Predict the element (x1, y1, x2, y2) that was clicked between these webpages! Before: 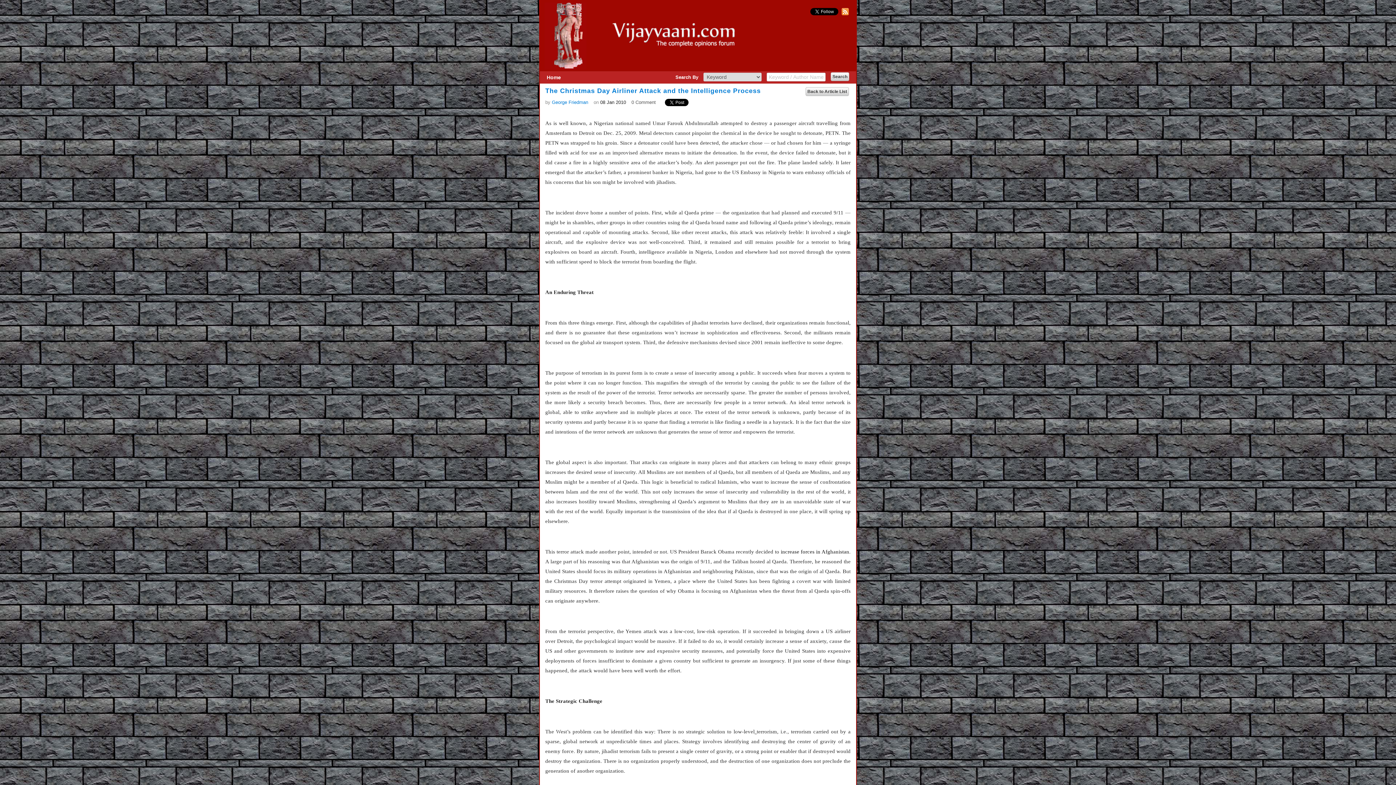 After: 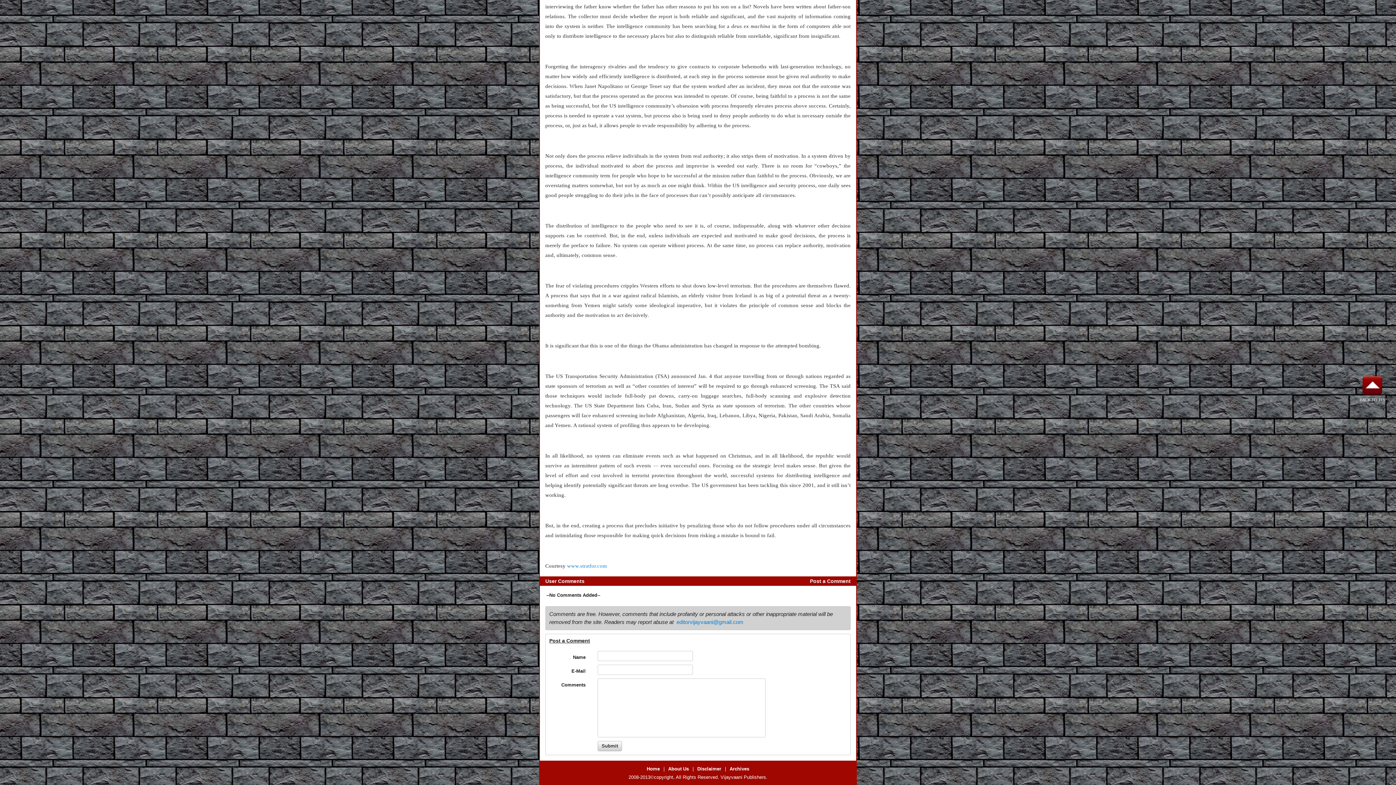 Action: bbox: (626, 99, 656, 105) label: 0 Comment